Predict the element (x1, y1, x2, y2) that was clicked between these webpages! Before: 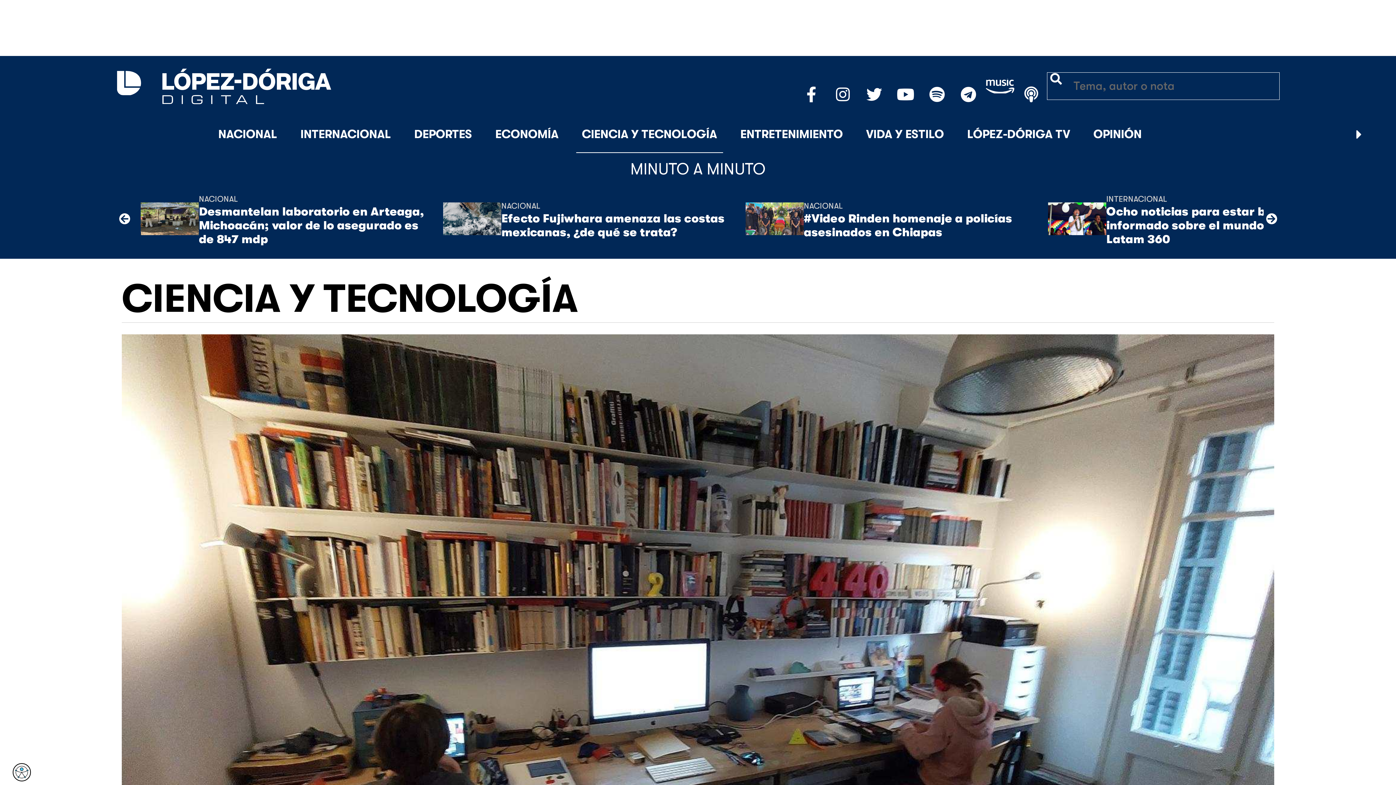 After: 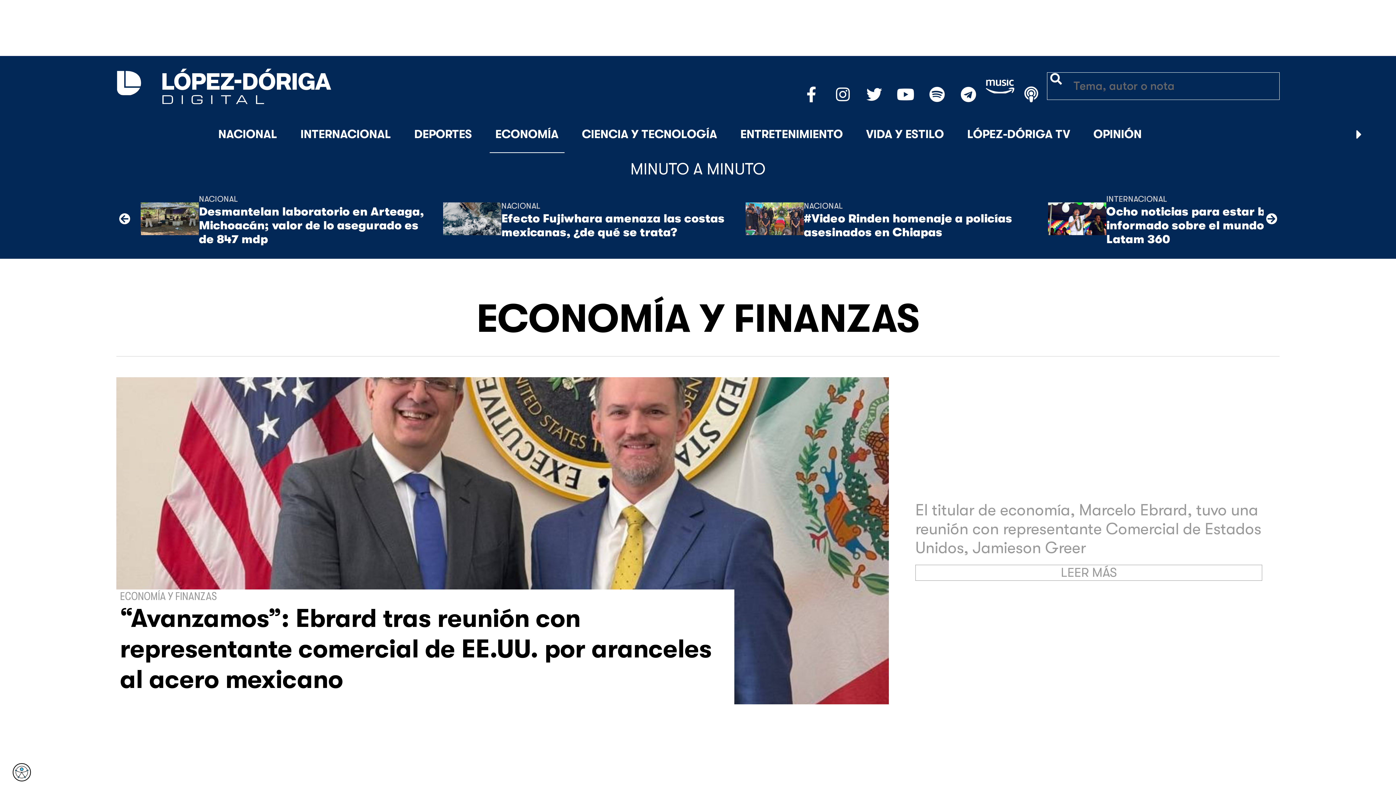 Action: bbox: (489, 116, 564, 153) label: ECONOMÍA